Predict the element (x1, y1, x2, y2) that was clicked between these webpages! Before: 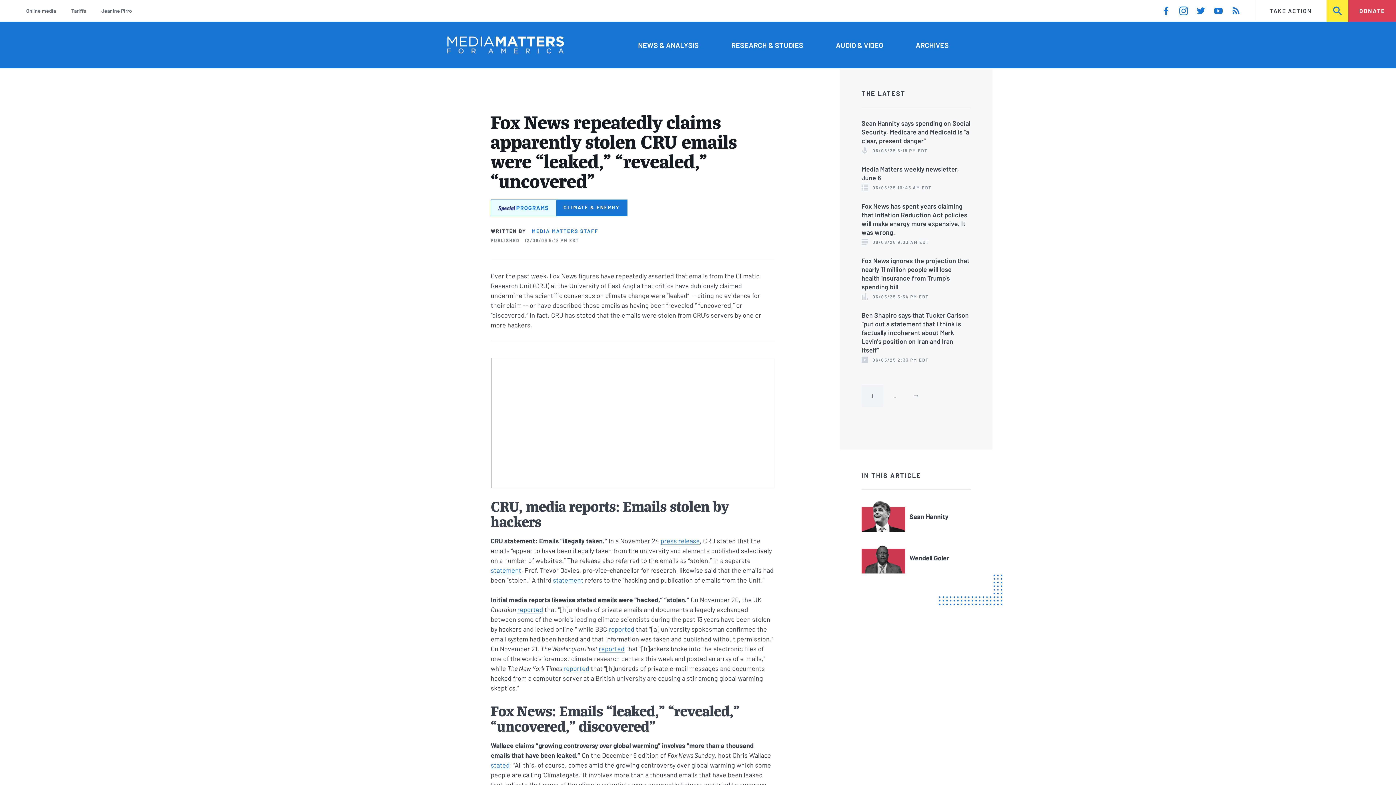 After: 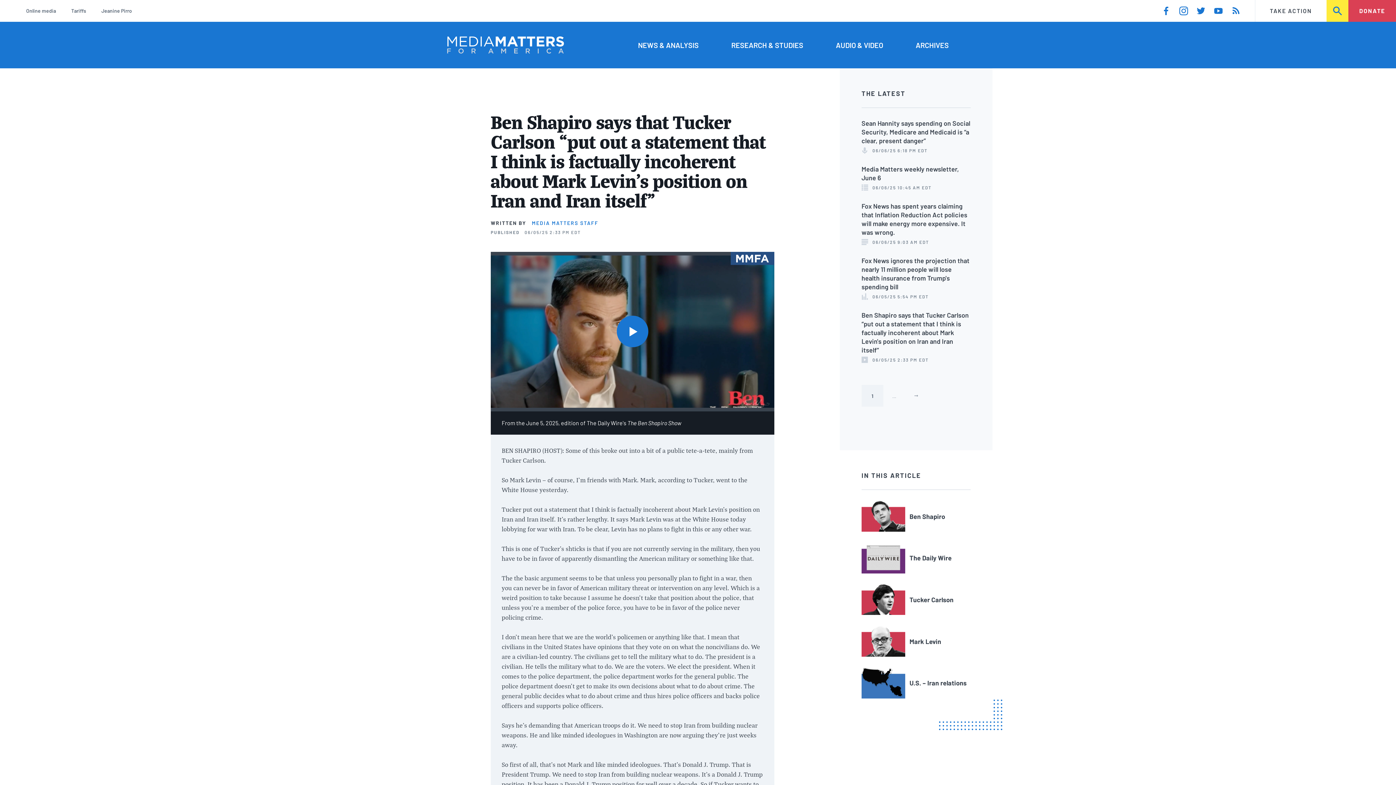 Action: bbox: (861, 311, 969, 354) label: Ben Shapiro says that Tucker Carlson “put out a statement that I think is factually incoherent about Mark Levin's position on Iran and Iran itself”